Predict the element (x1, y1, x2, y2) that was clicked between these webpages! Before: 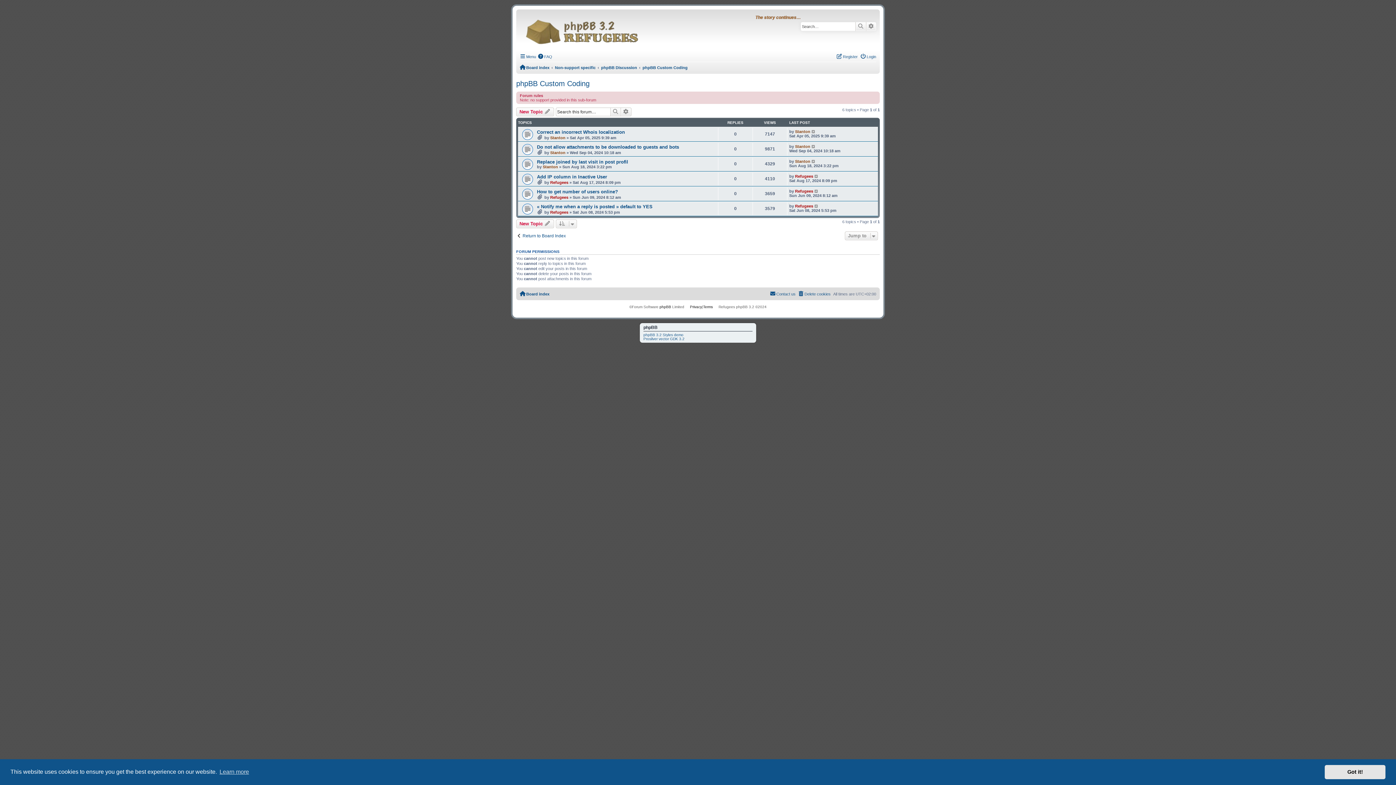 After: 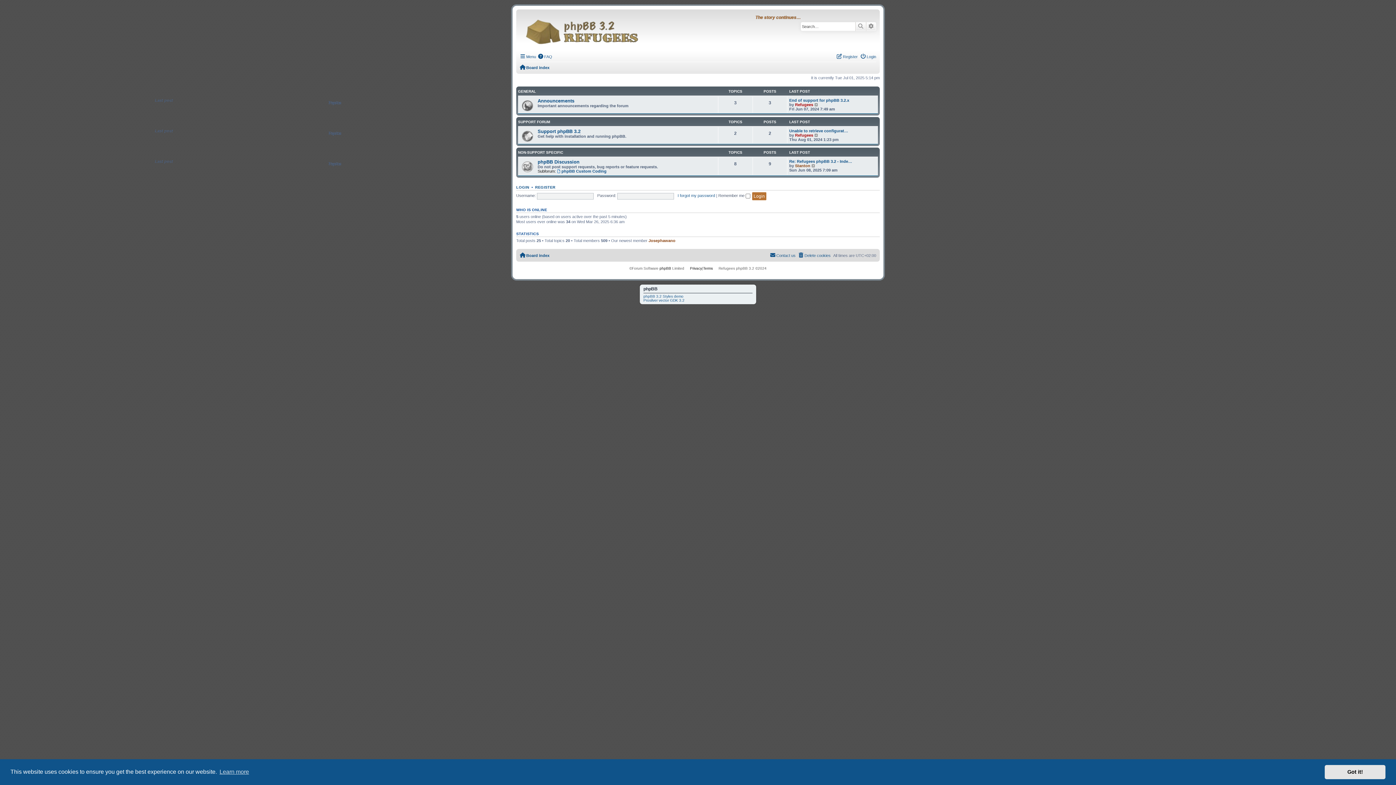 Action: bbox: (520, 63, 549, 72) label: Board index